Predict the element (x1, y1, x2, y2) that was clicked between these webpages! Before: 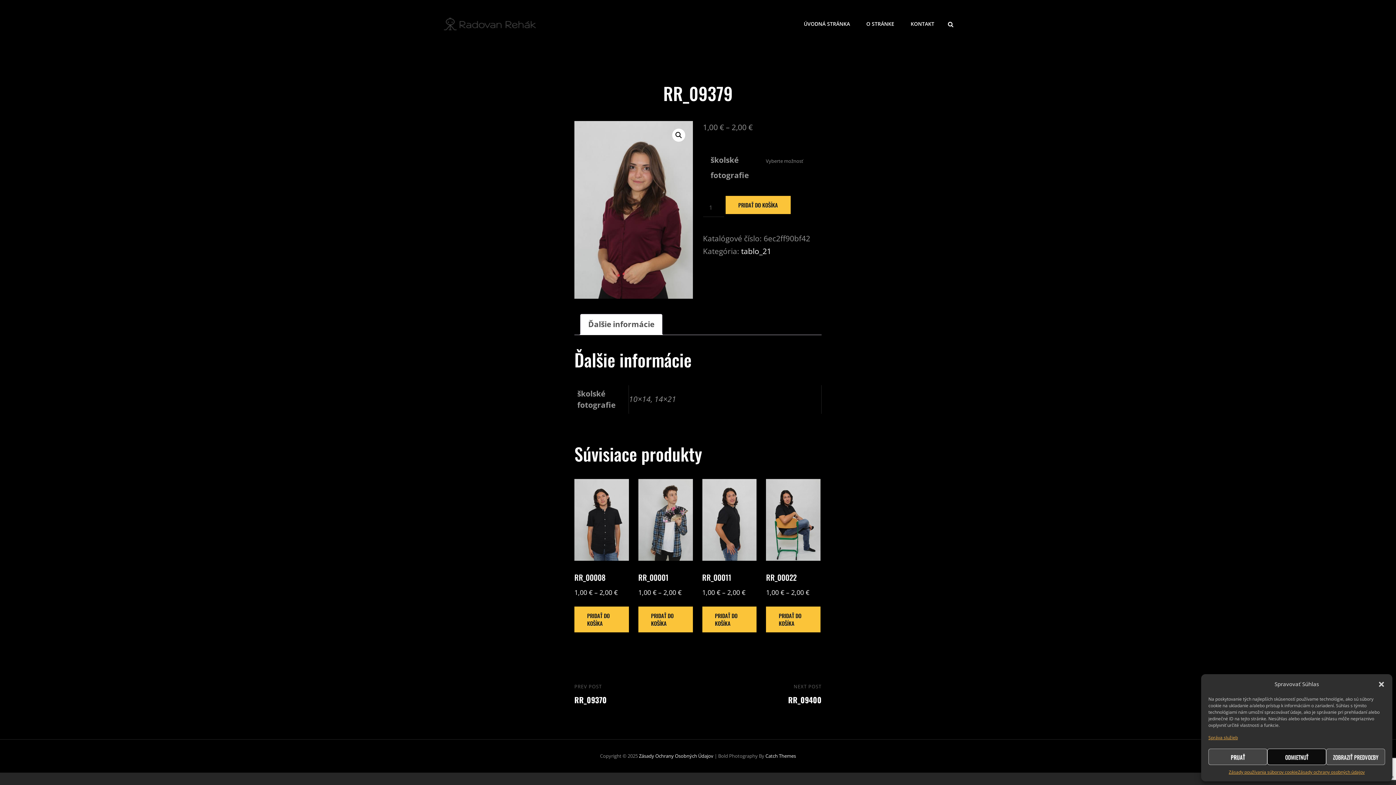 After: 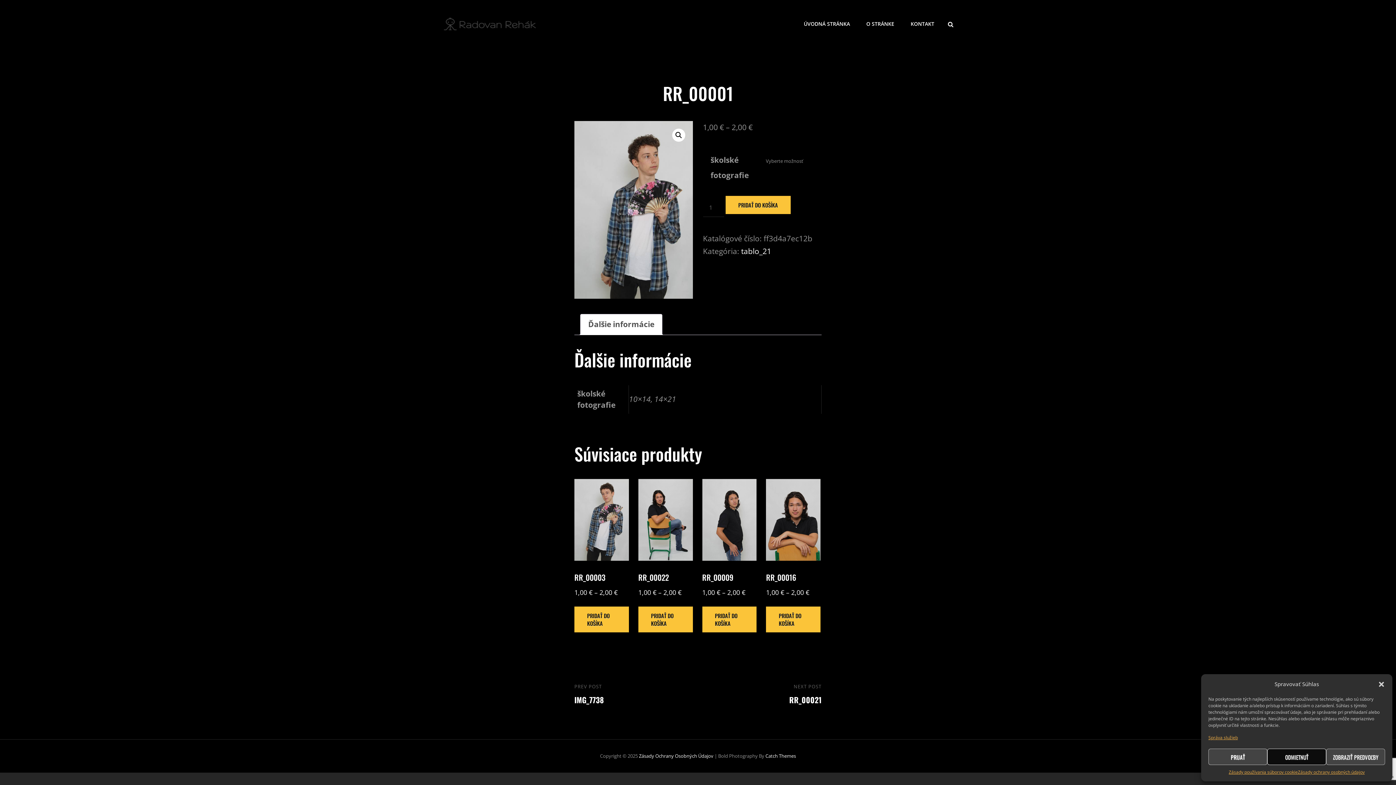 Action: bbox: (638, 606, 692, 632) label: Výber nastavení pre “RR_00001”